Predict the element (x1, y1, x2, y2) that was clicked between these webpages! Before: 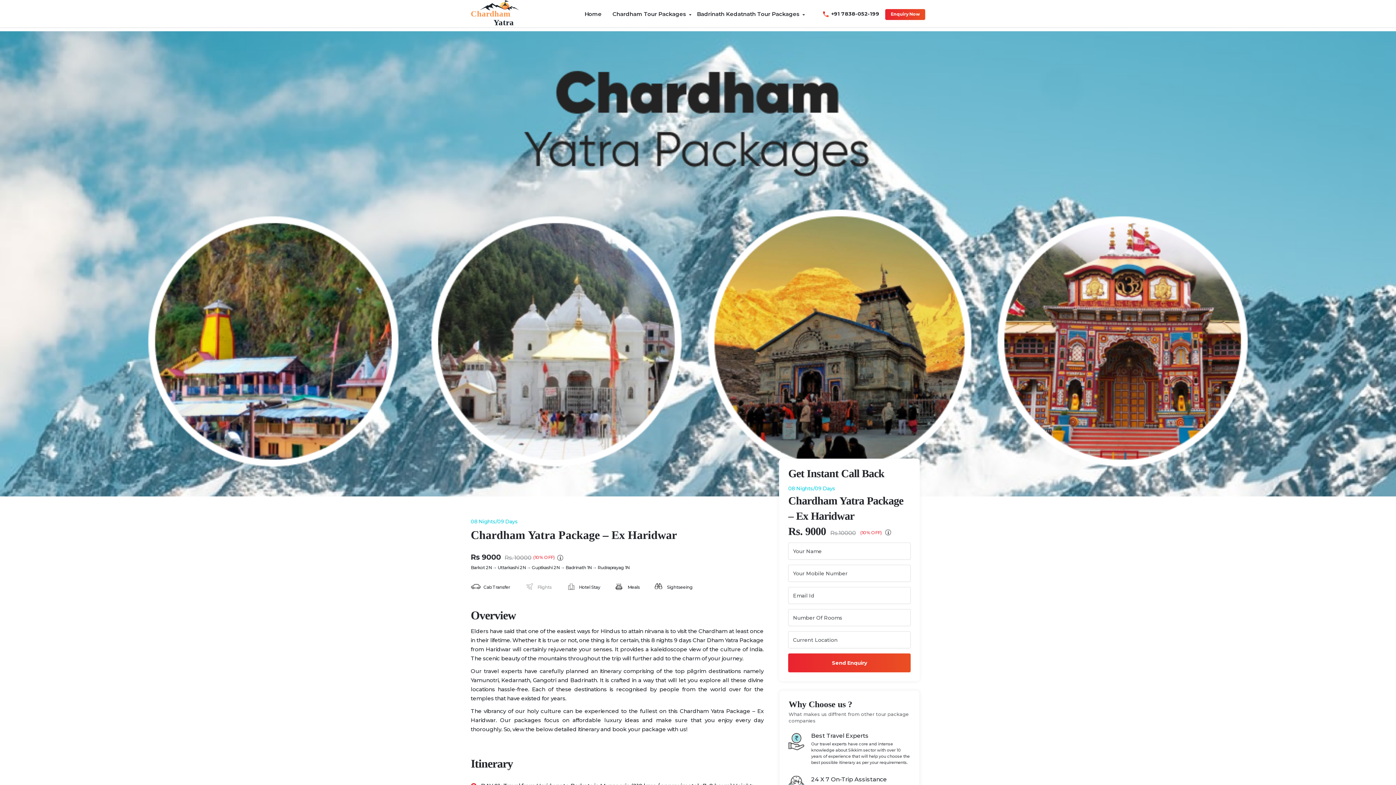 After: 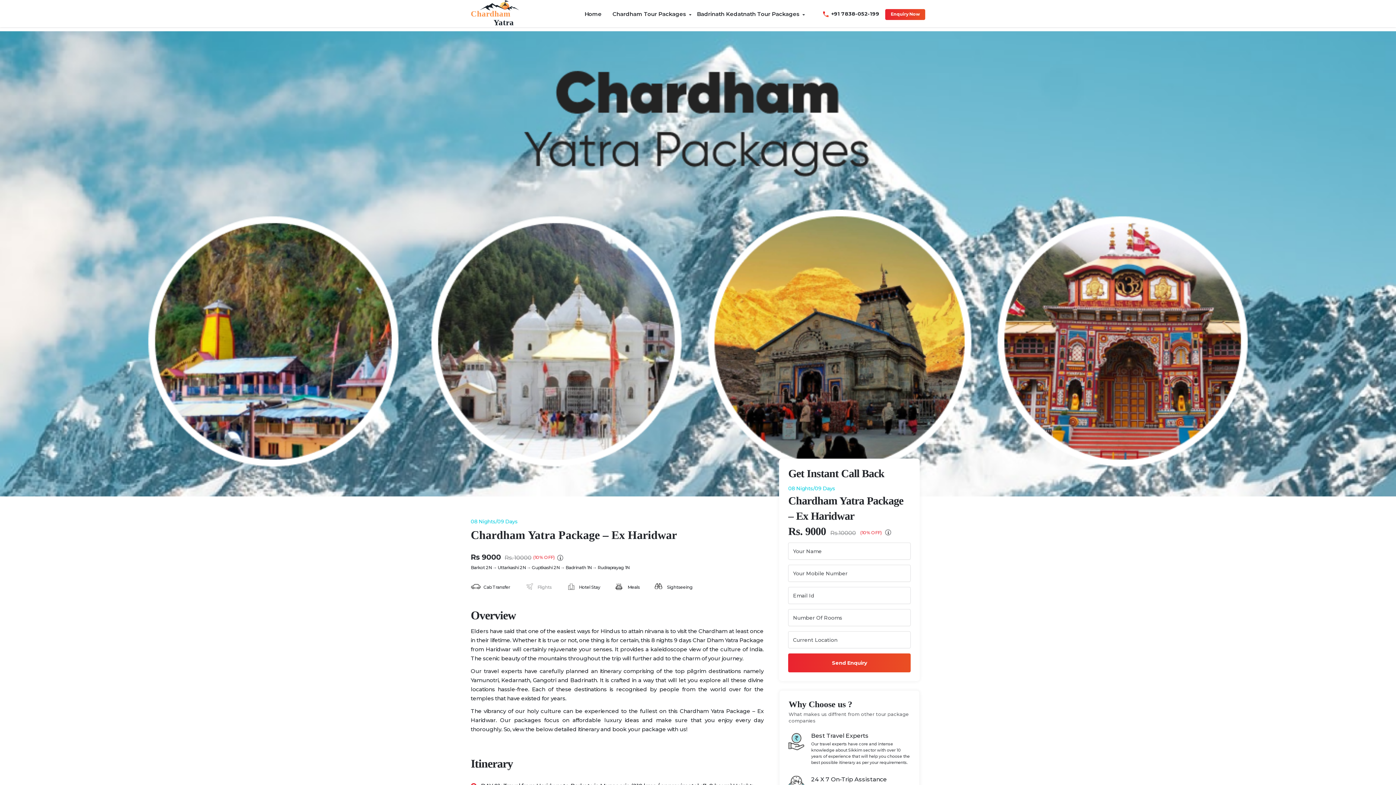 Action: bbox: (884, 525, 891, 537)